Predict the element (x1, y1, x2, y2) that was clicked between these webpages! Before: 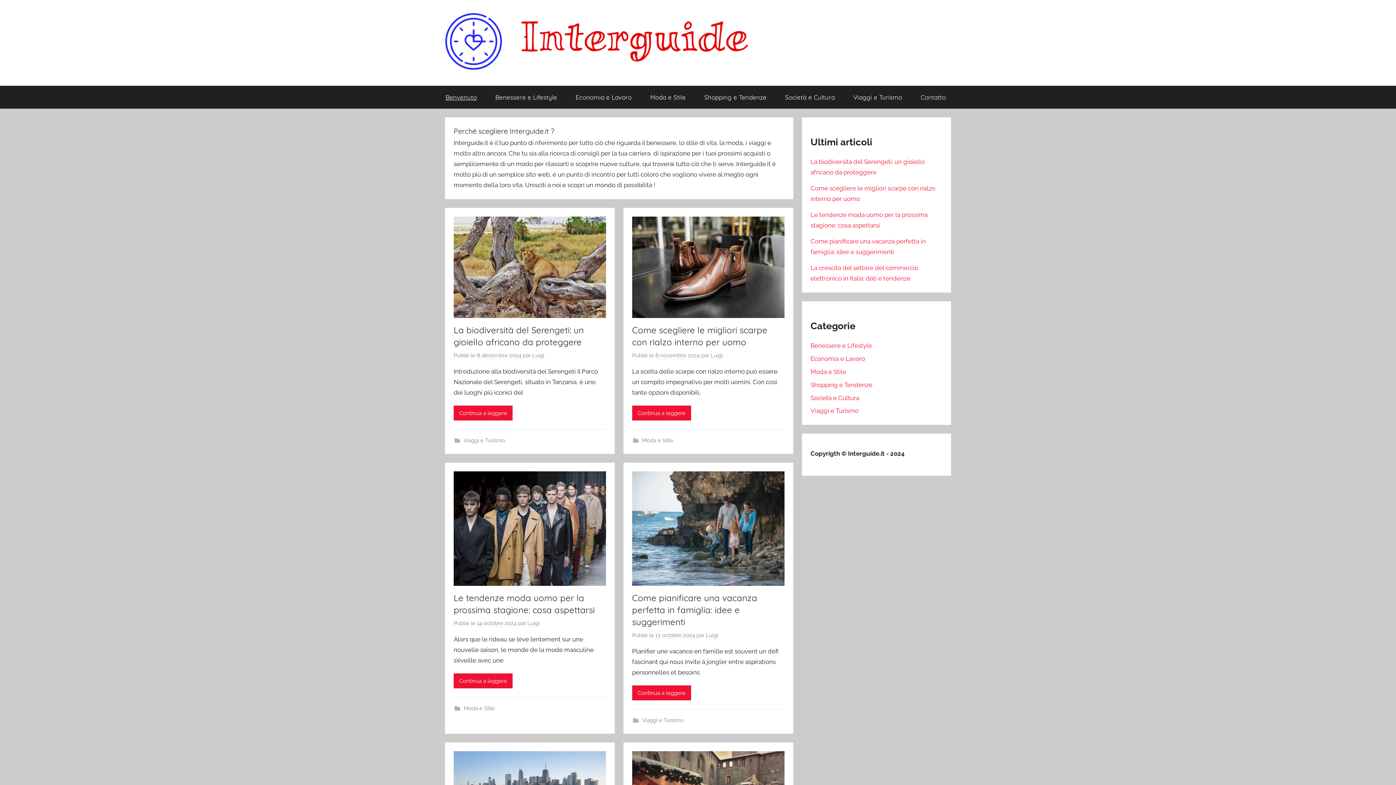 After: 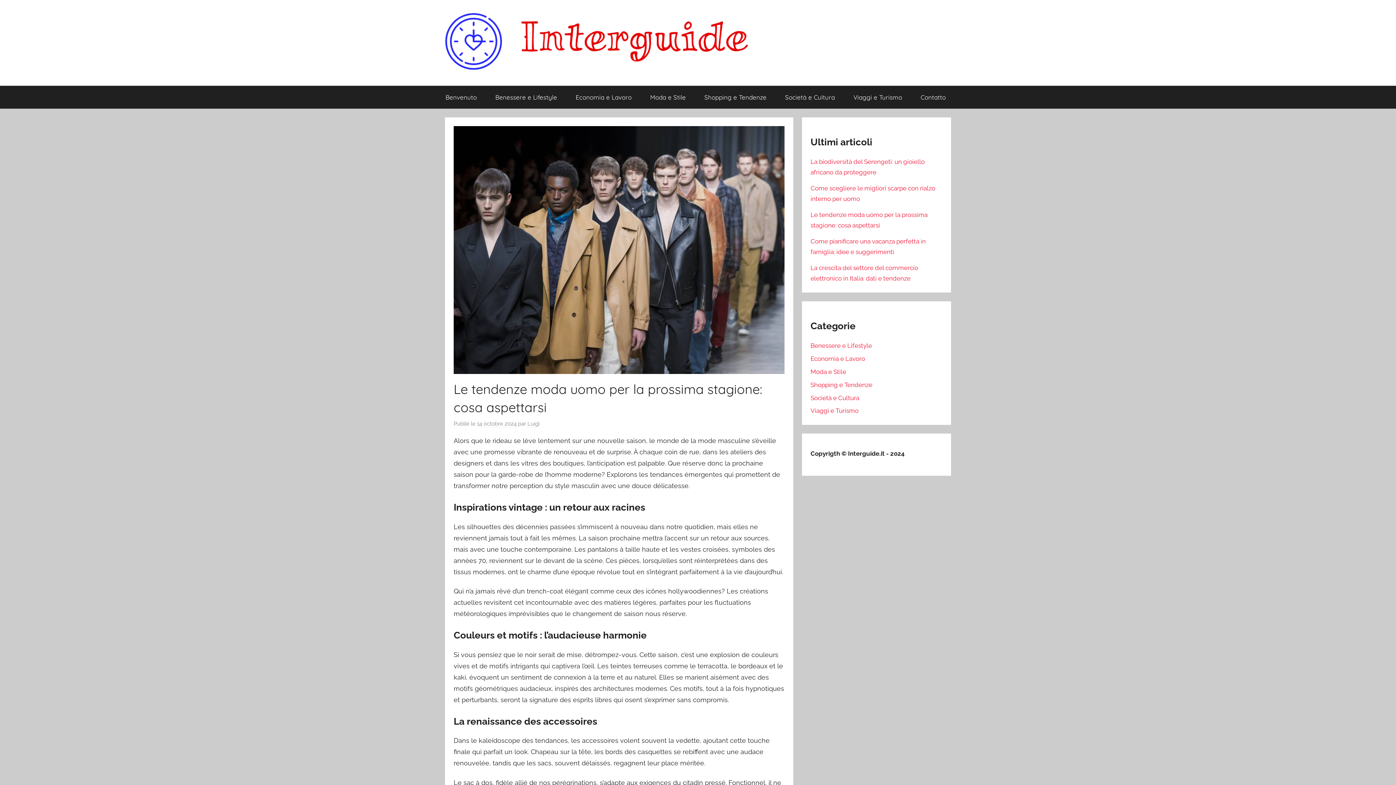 Action: bbox: (453, 673, 512, 688) label: Continua a leggere